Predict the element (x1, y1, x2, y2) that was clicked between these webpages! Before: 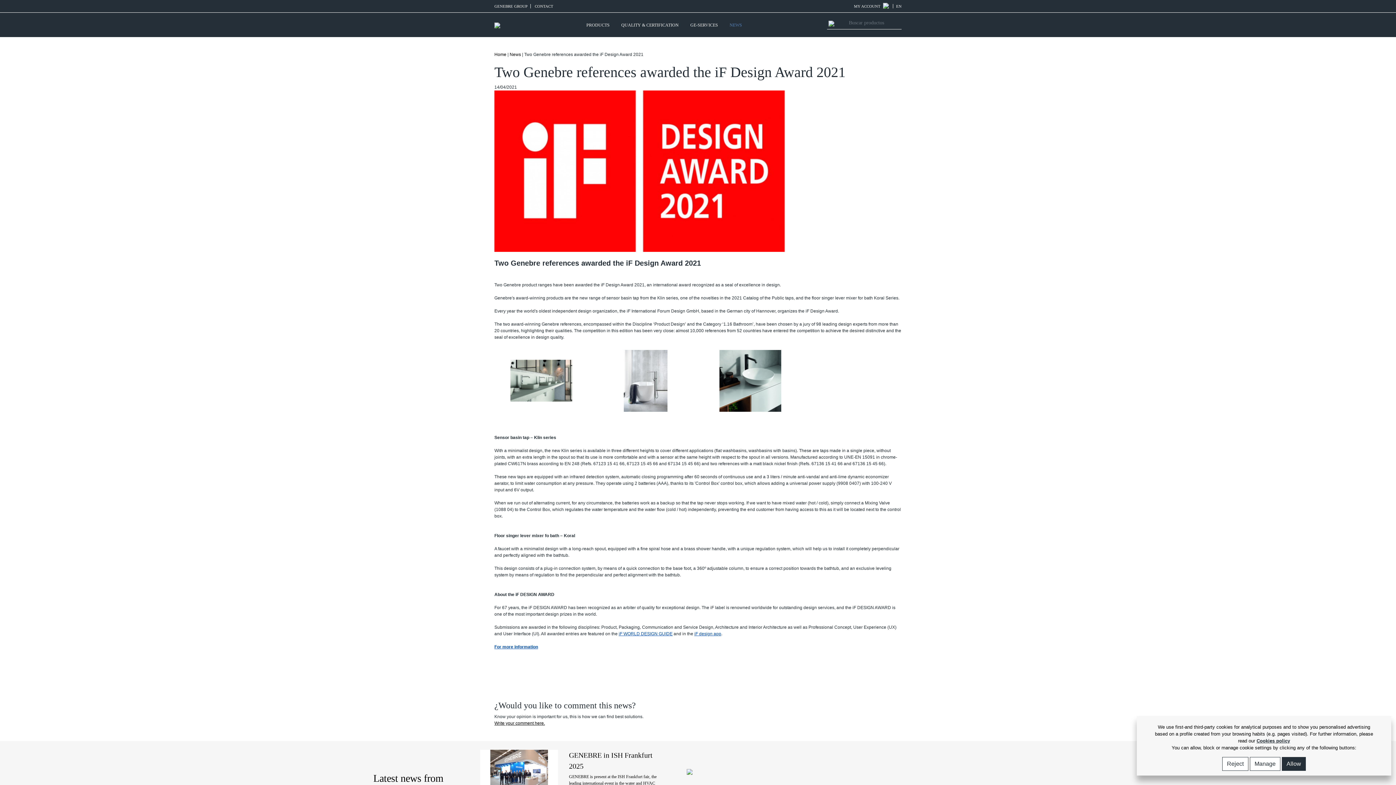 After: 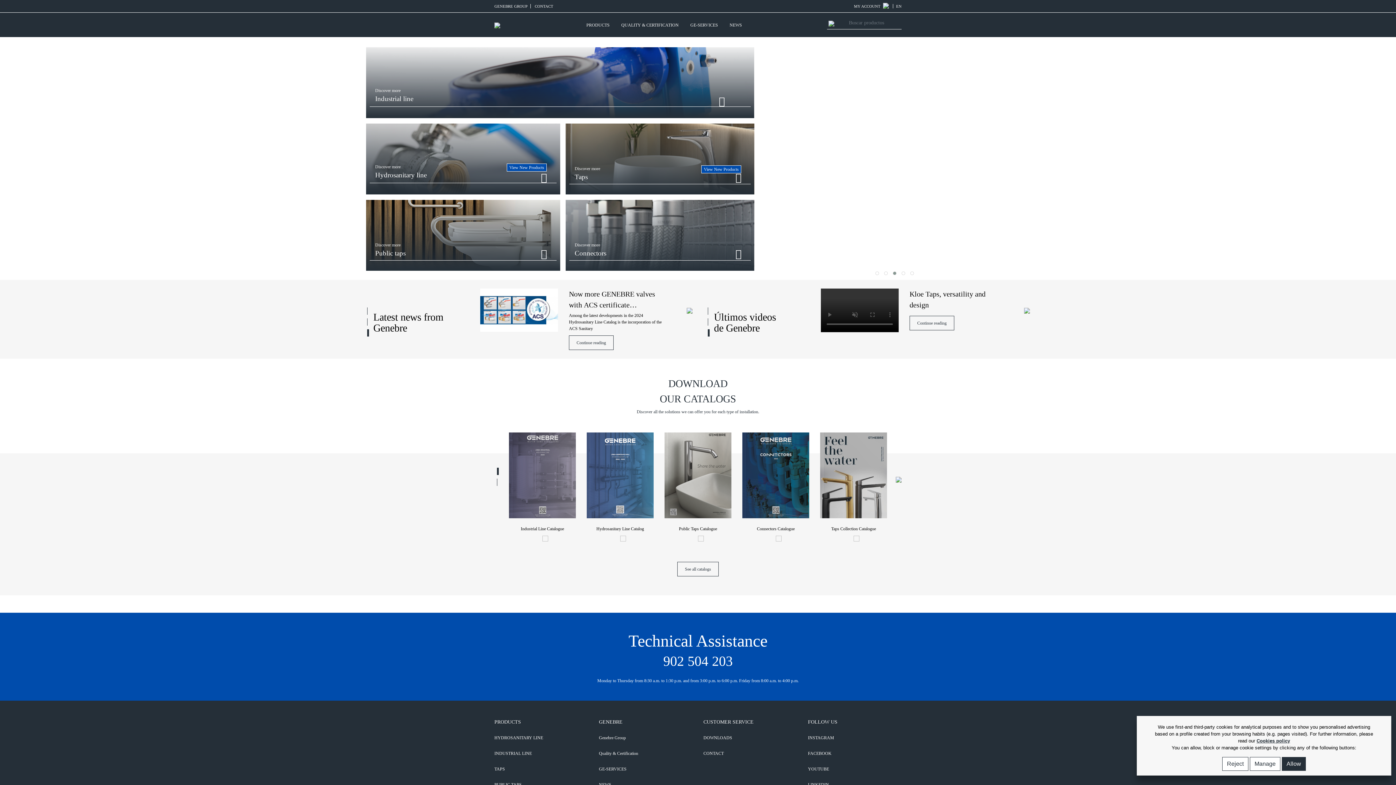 Action: bbox: (494, 19, 500, 30)